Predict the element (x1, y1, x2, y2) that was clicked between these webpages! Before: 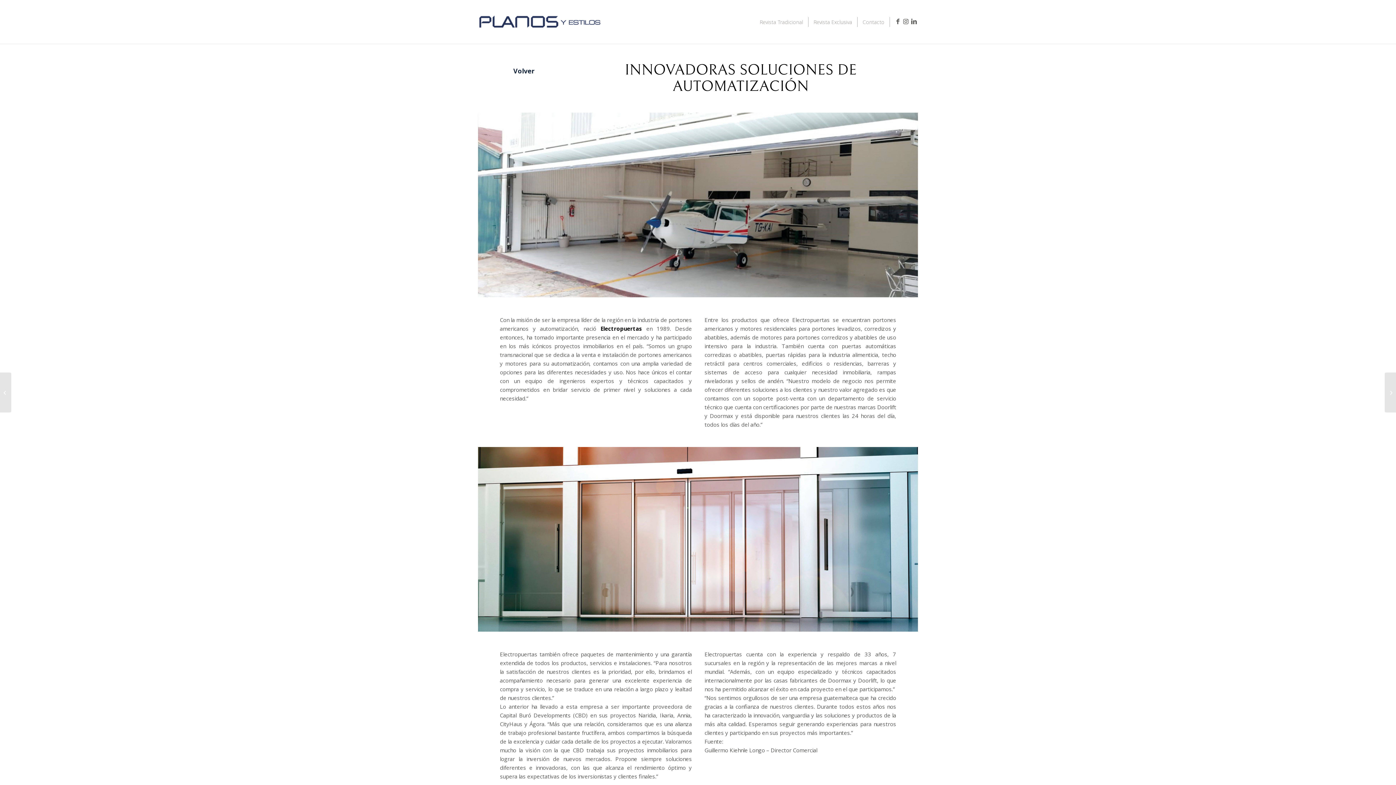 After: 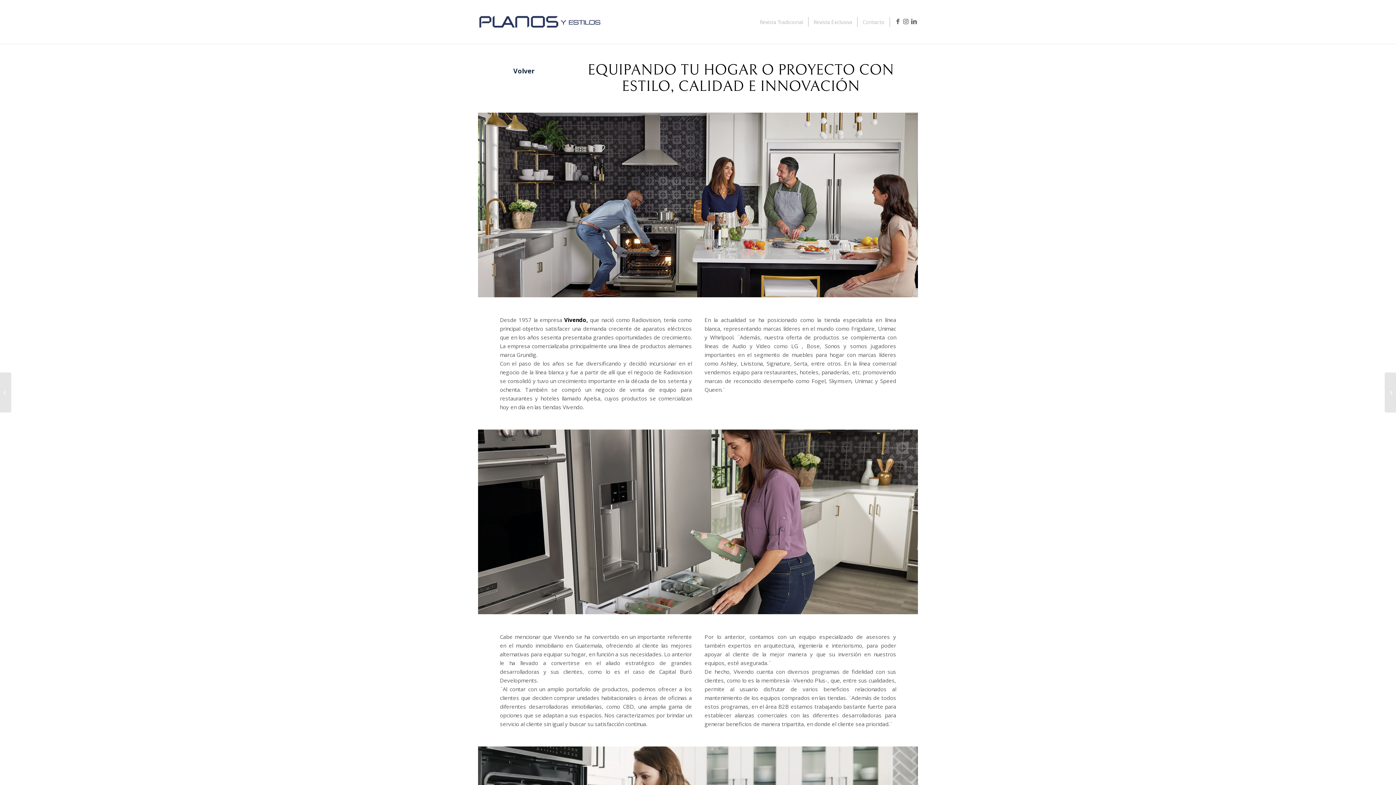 Action: label: Equipando tu hogar o proyecto con estilo, calidad e innovación bbox: (1385, 372, 1396, 412)